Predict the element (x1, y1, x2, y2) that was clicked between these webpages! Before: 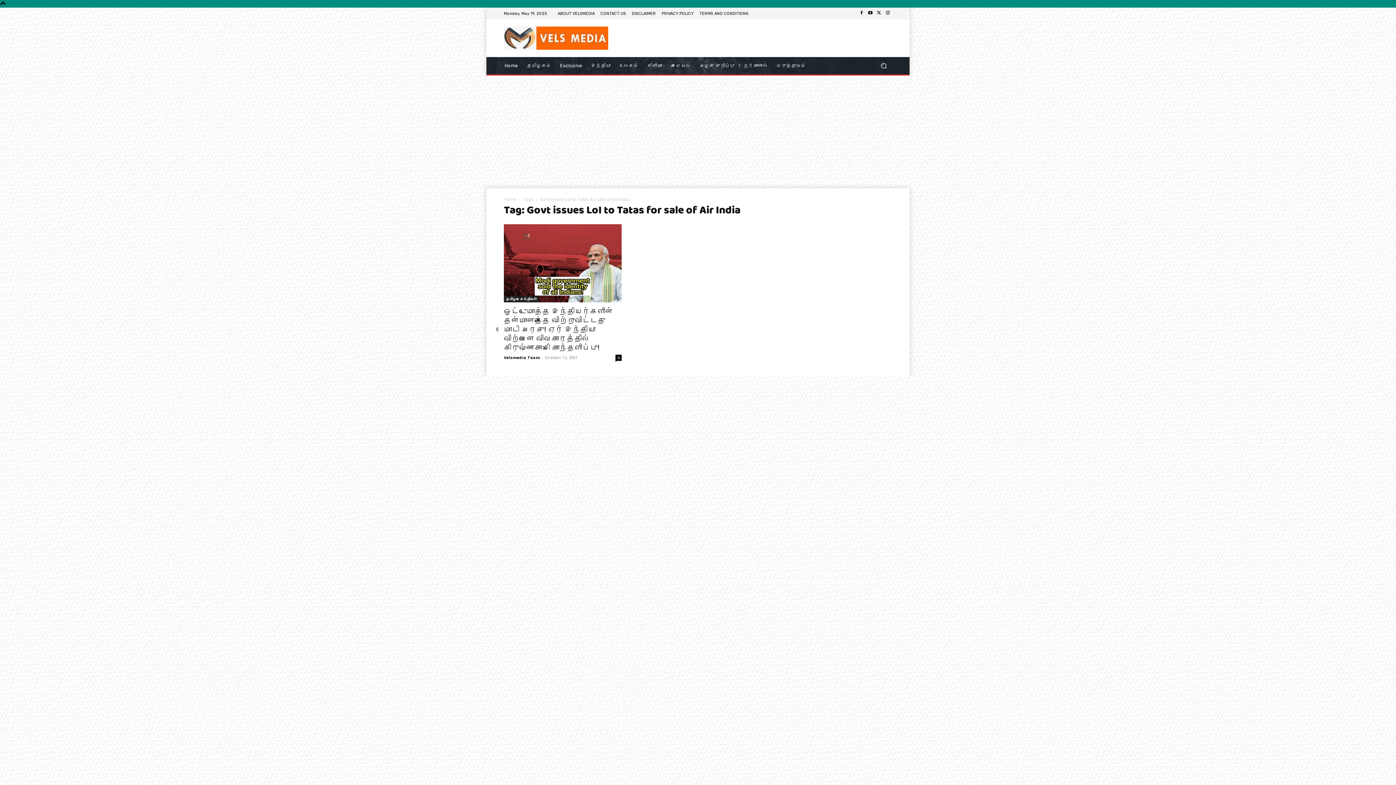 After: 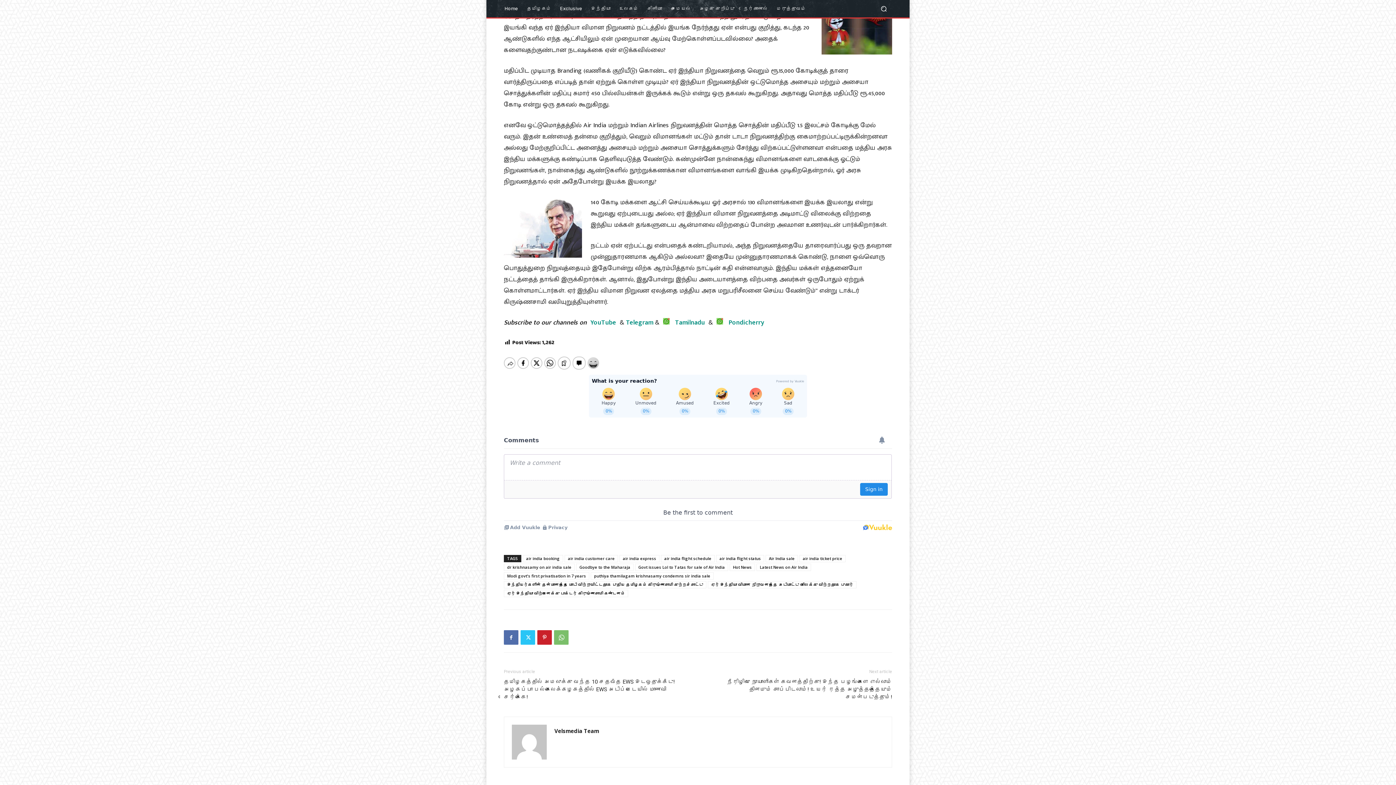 Action: bbox: (615, 354, 621, 361) label: 0